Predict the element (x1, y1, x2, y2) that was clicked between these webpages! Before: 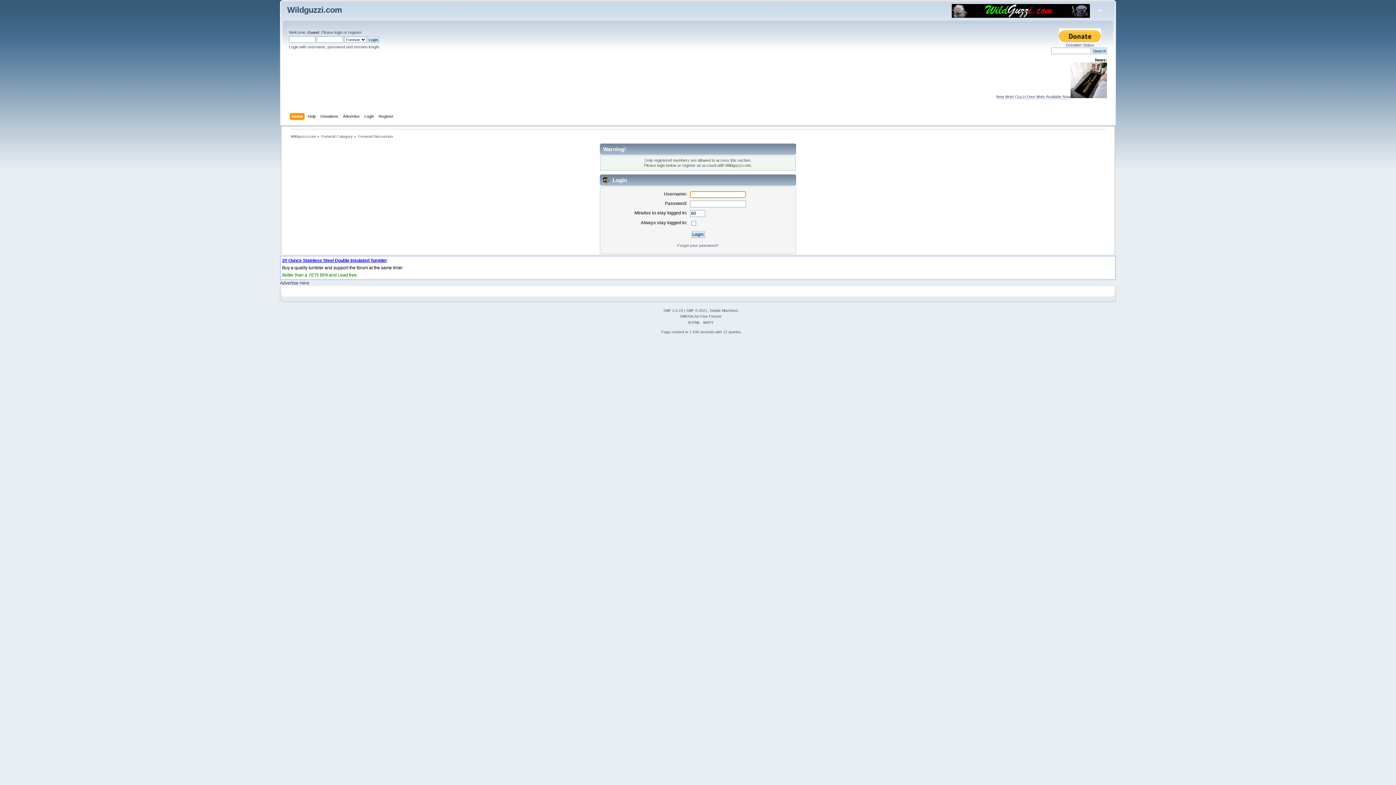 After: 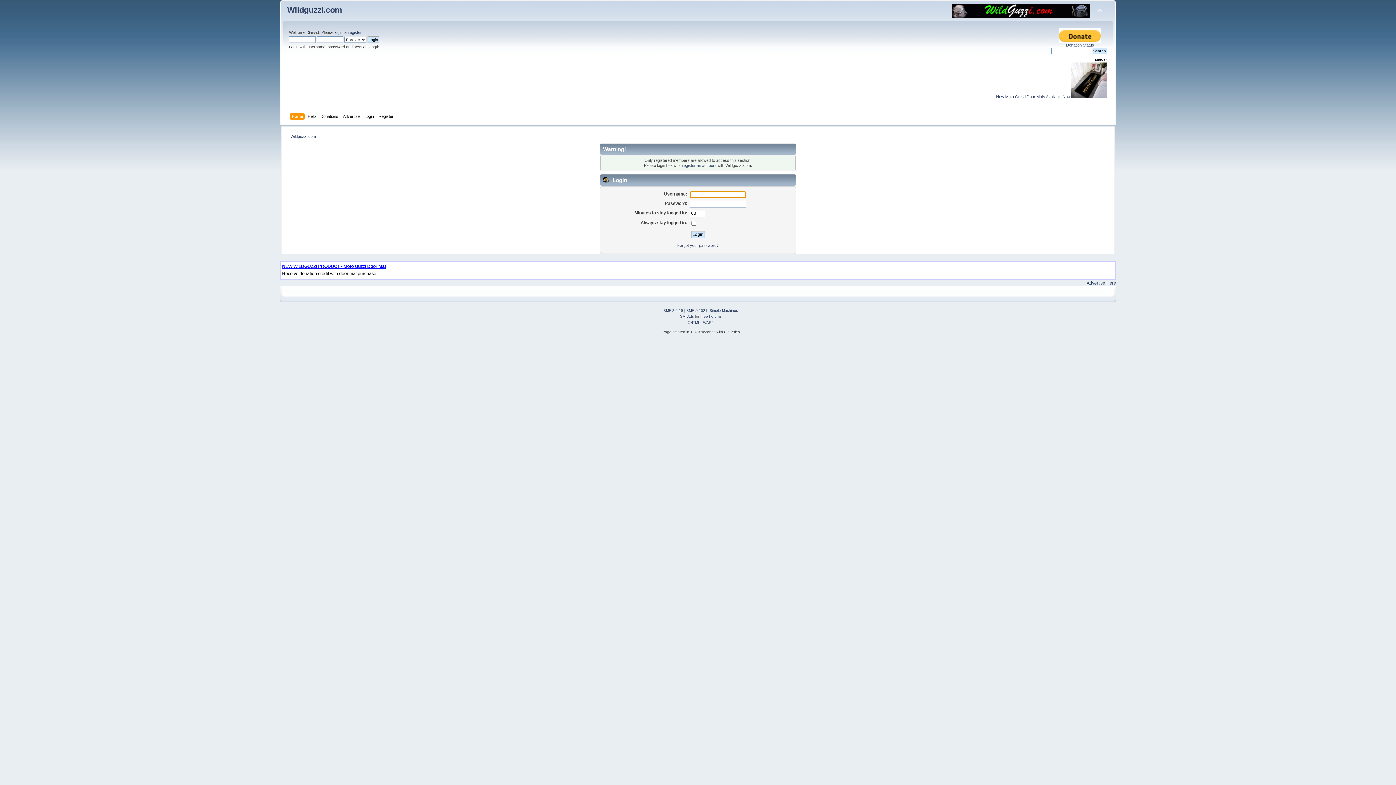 Action: label: Wildguzzi.com bbox: (287, 5, 342, 14)